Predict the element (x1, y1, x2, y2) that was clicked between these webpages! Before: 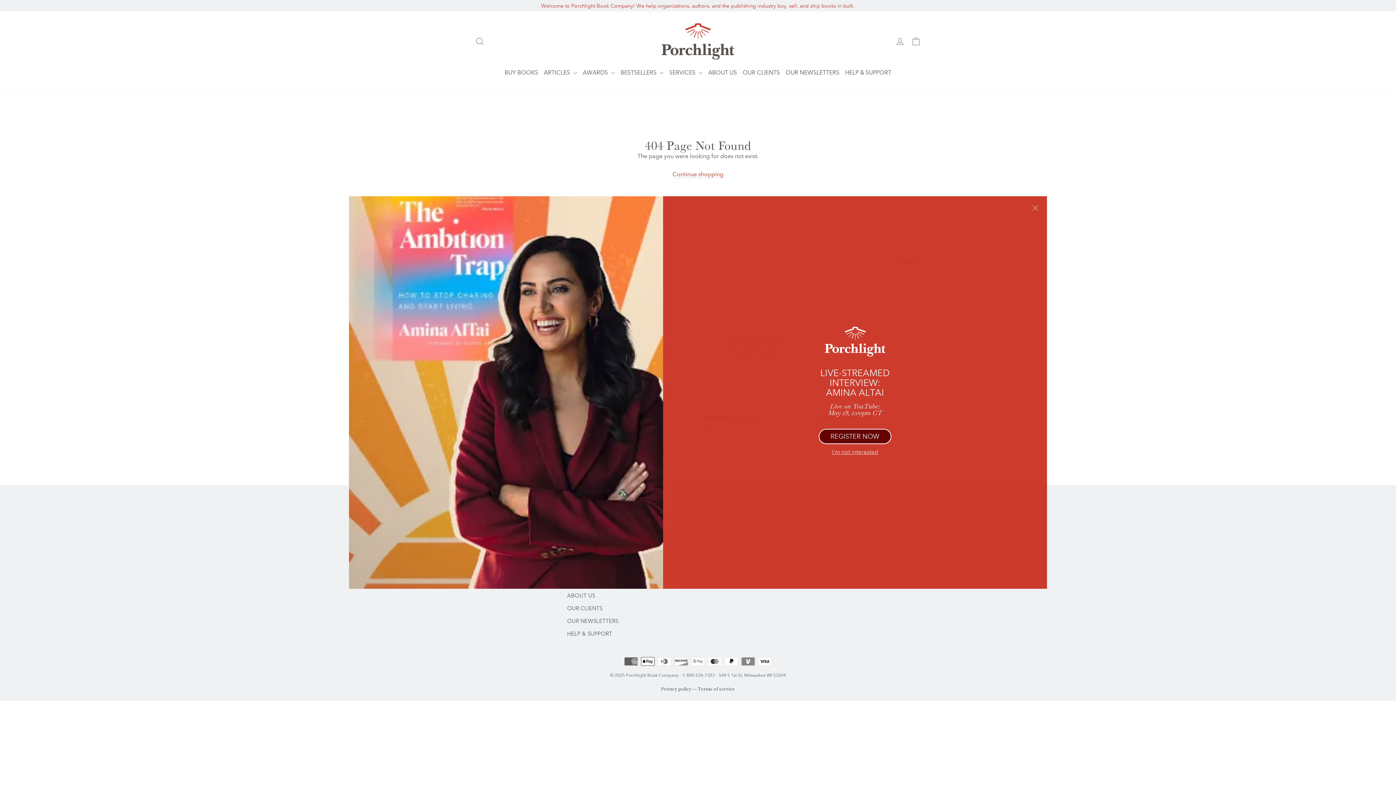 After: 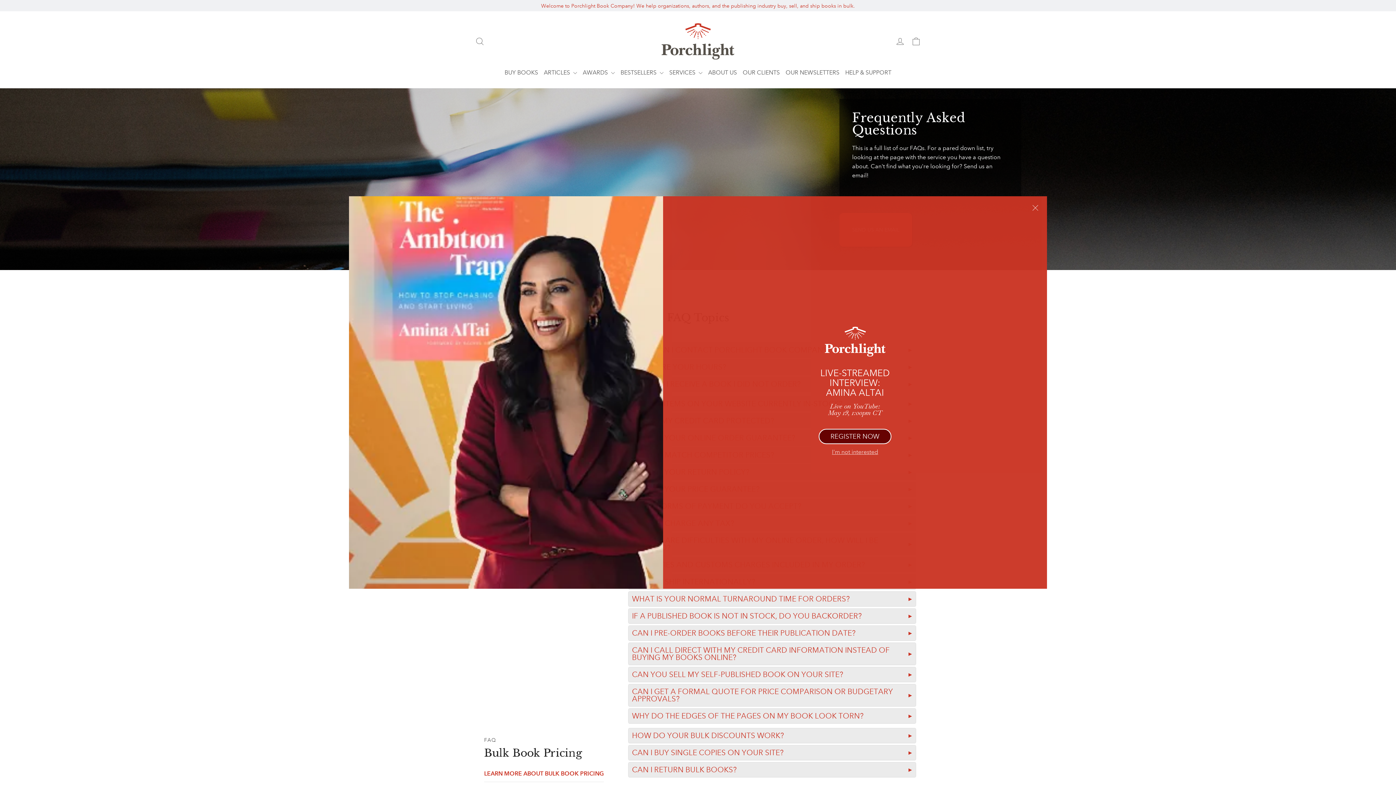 Action: bbox: (842, 64, 894, 80) label: HELP & SUPPORT